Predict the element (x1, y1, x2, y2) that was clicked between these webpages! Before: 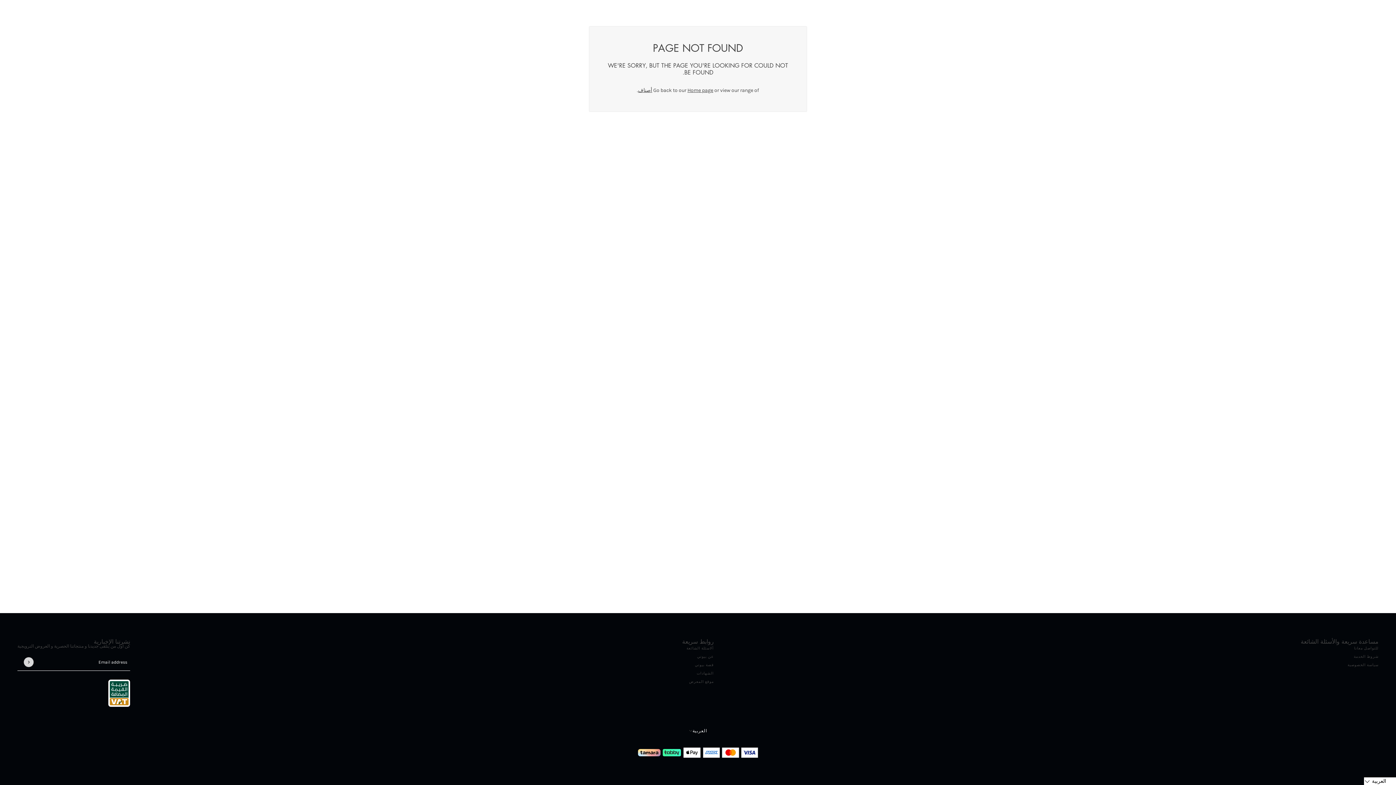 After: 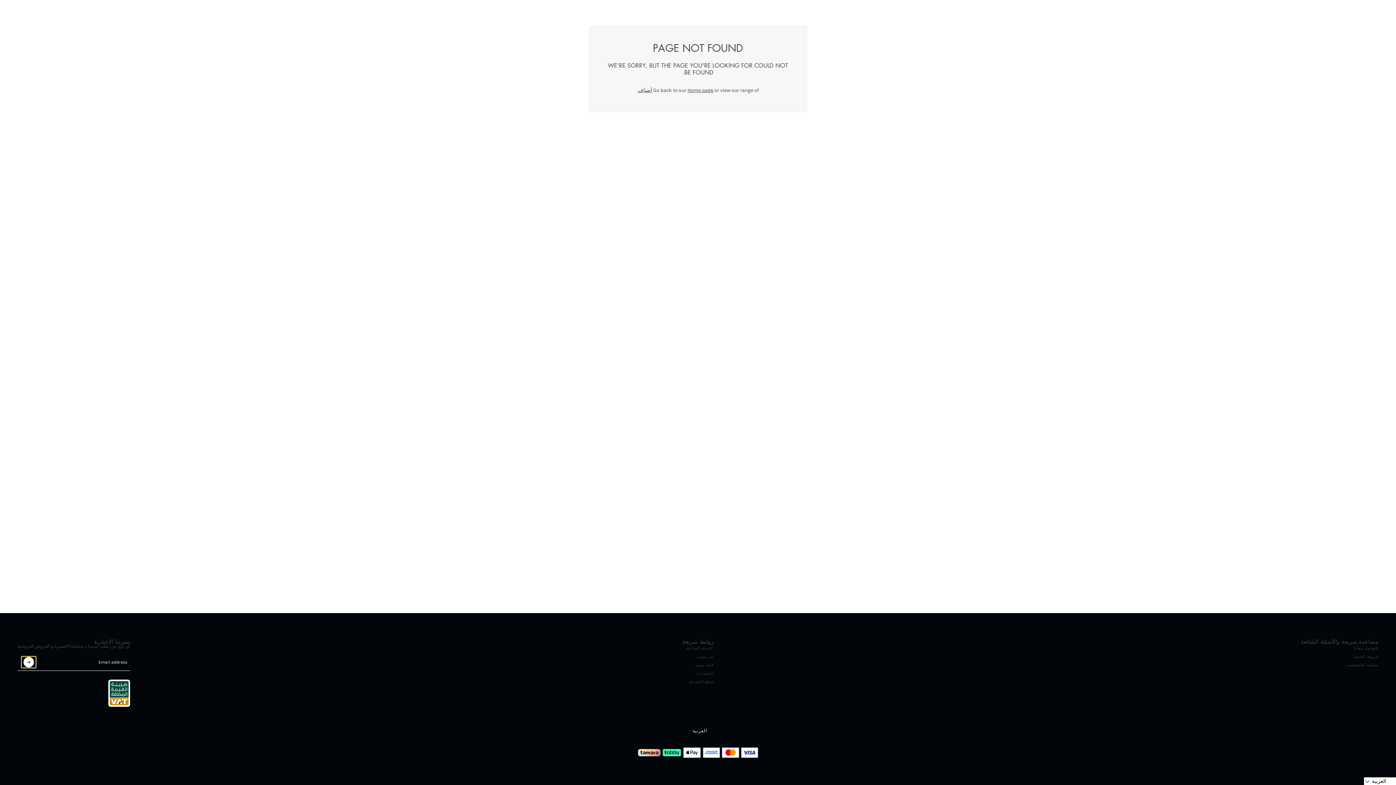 Action: label: Submit bbox: (22, 657, 35, 667)